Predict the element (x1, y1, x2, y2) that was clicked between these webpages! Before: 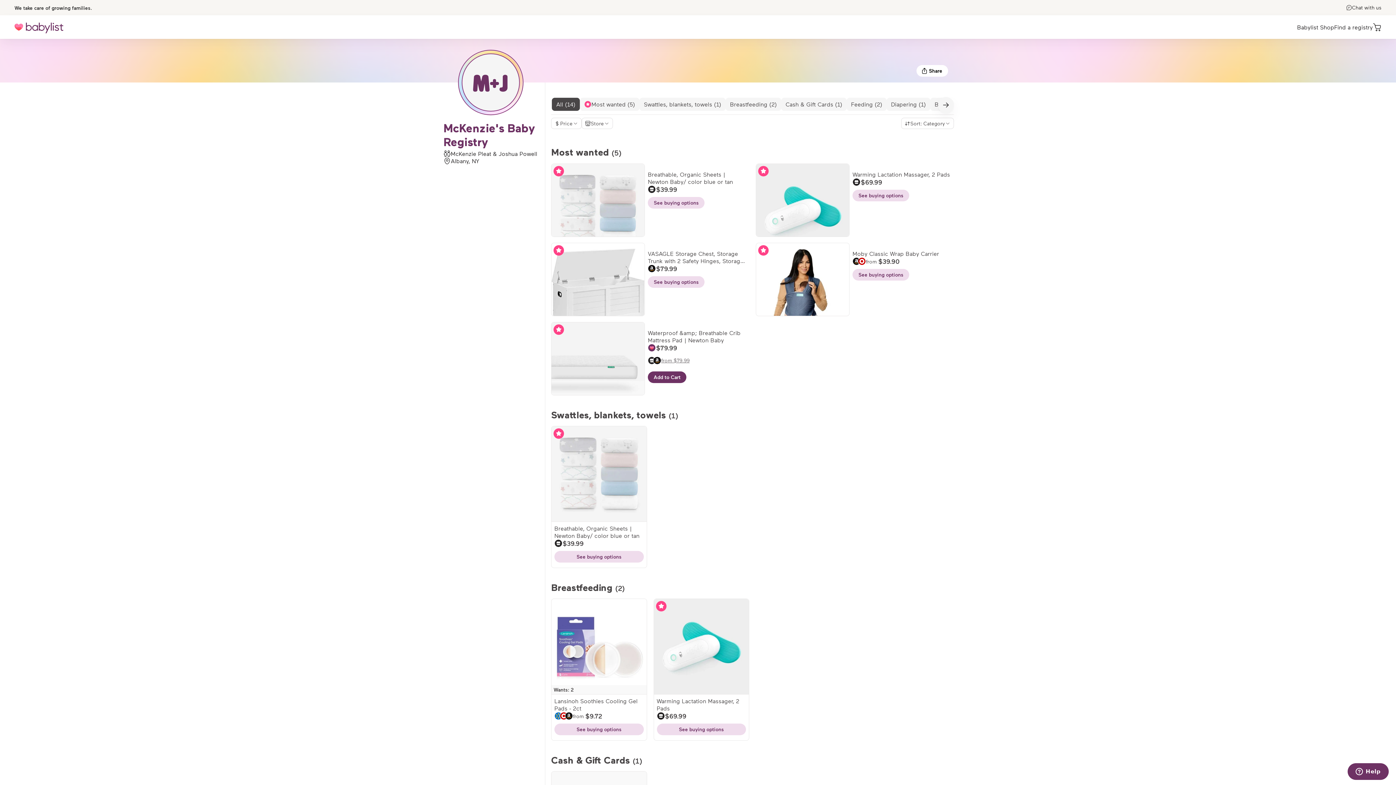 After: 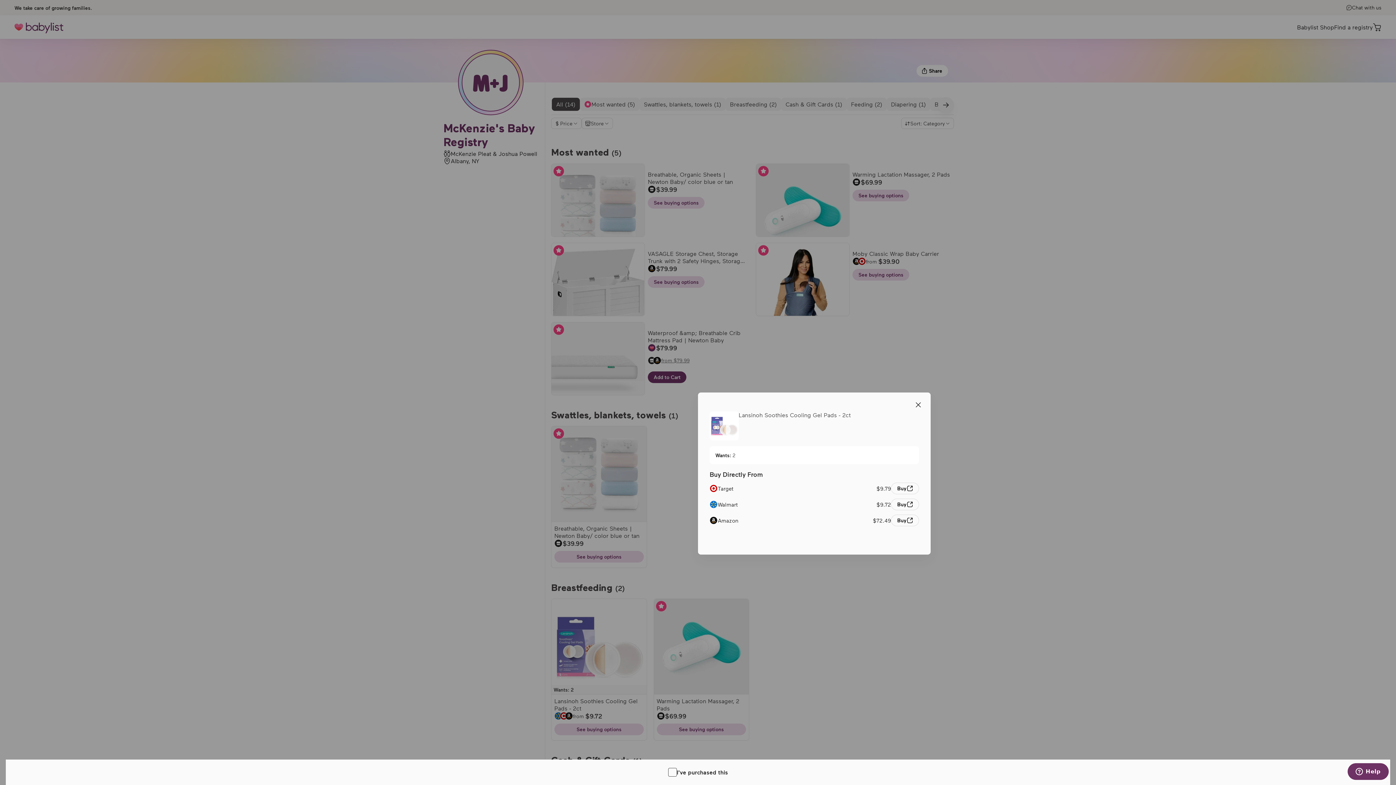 Action: label: View buying options for Lansinoh Soothies Cooling Gel Pads - 2ct bbox: (554, 697, 643, 721)